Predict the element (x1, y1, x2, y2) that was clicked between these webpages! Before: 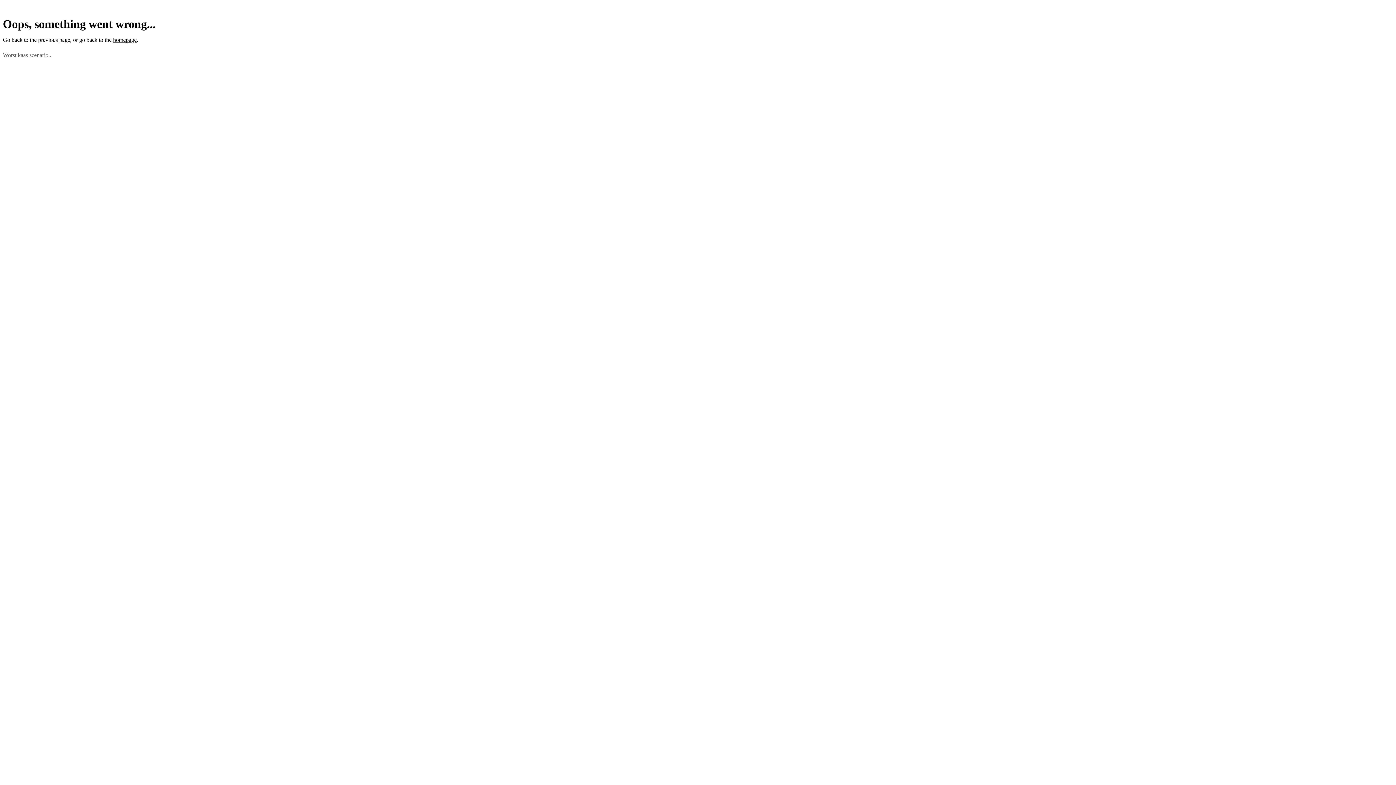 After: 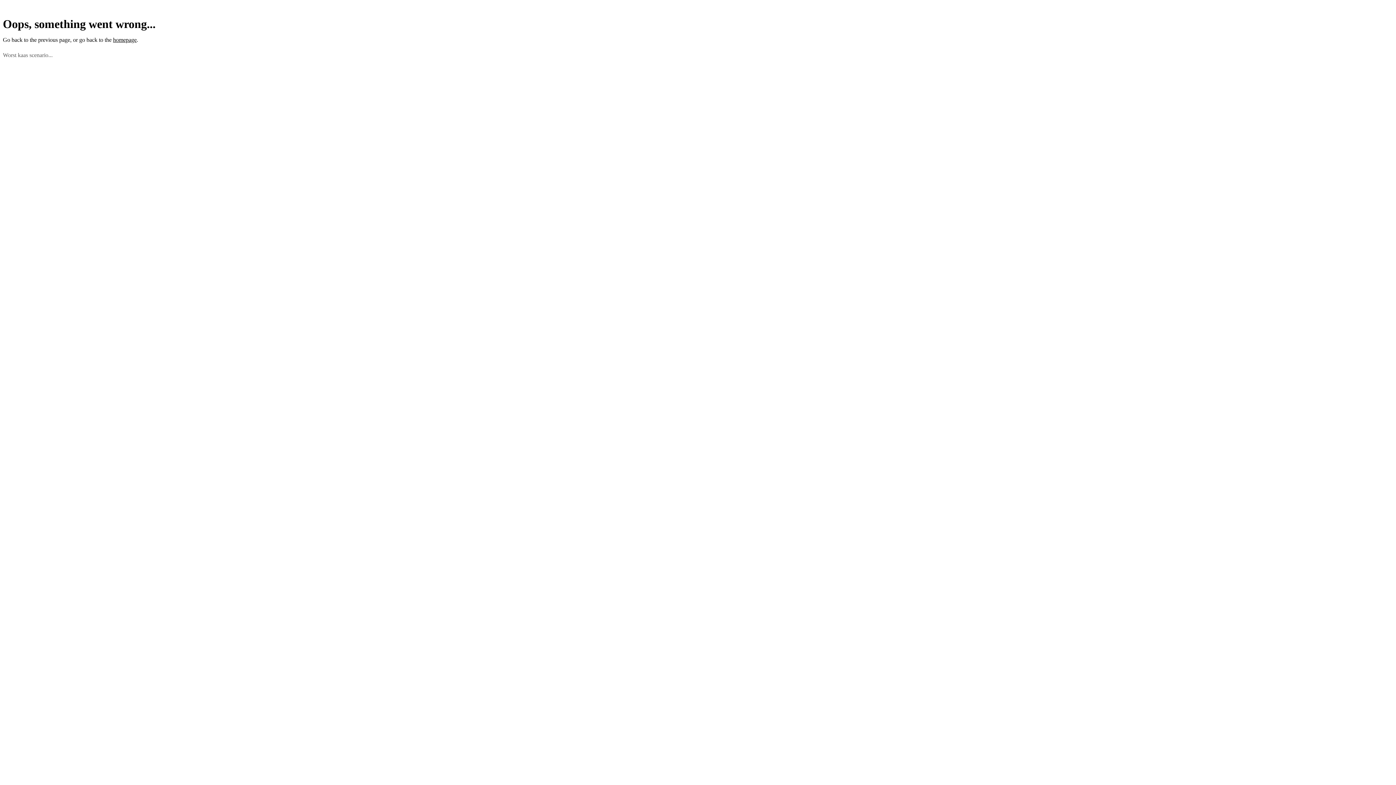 Action: label: previous page bbox: (38, 36, 70, 43)